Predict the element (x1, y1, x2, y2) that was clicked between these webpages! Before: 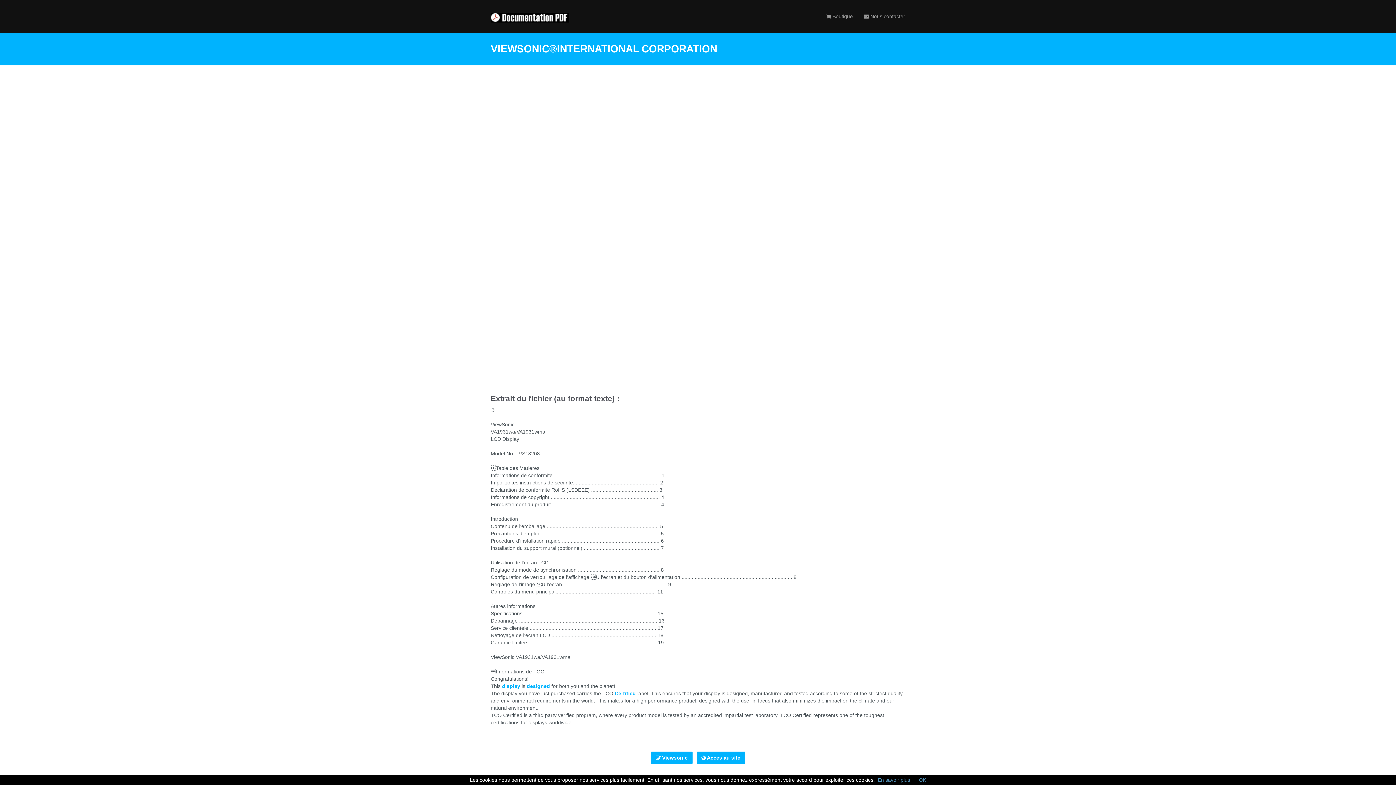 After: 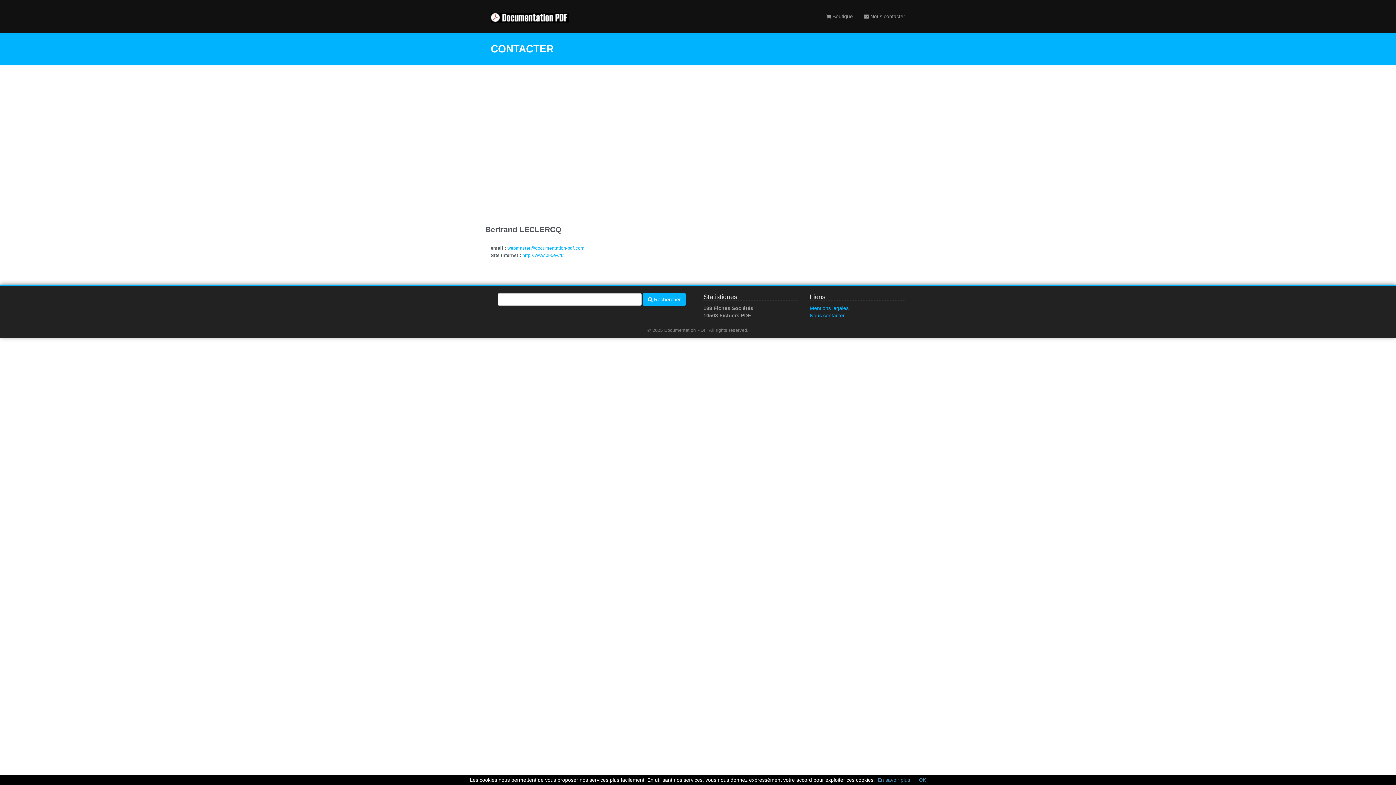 Action: label:  Nous contacter bbox: (858, 7, 910, 25)